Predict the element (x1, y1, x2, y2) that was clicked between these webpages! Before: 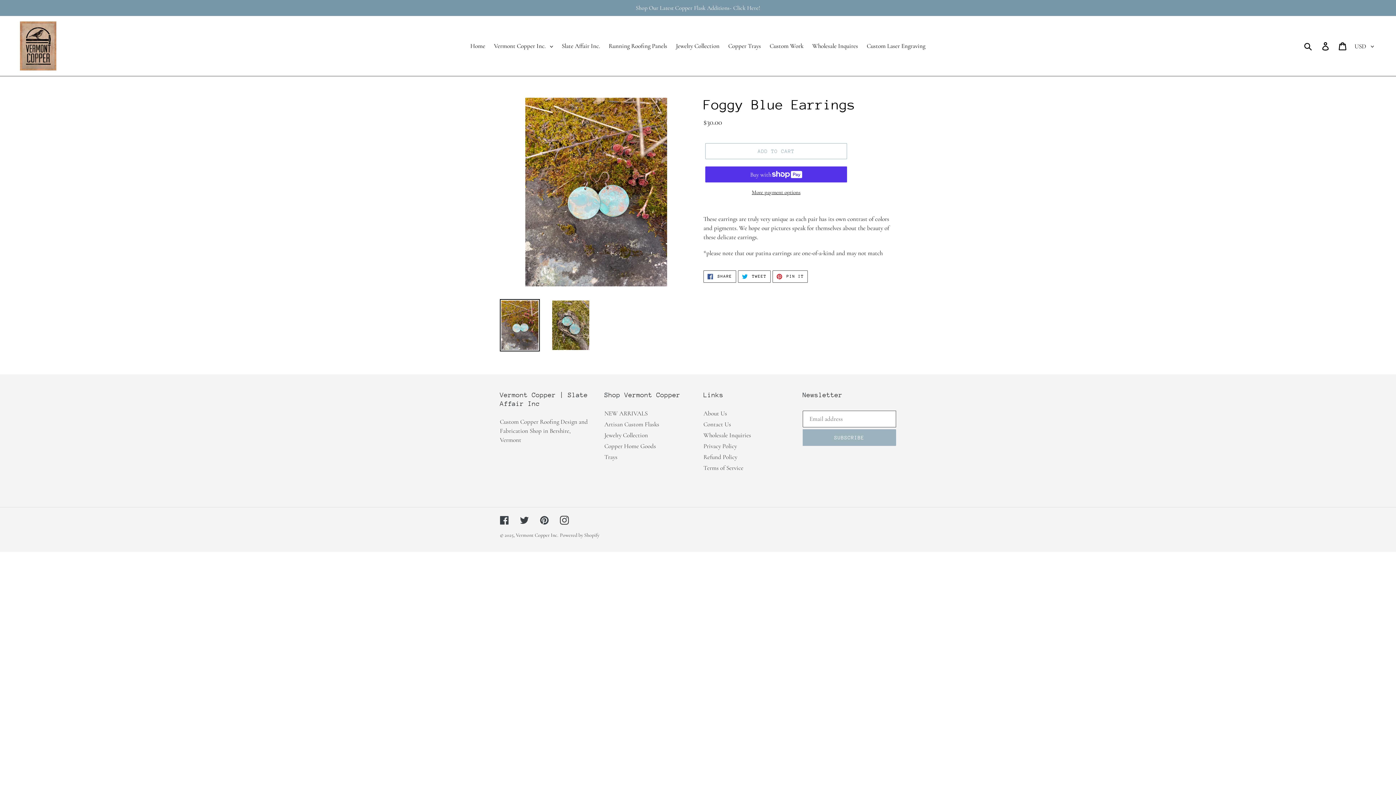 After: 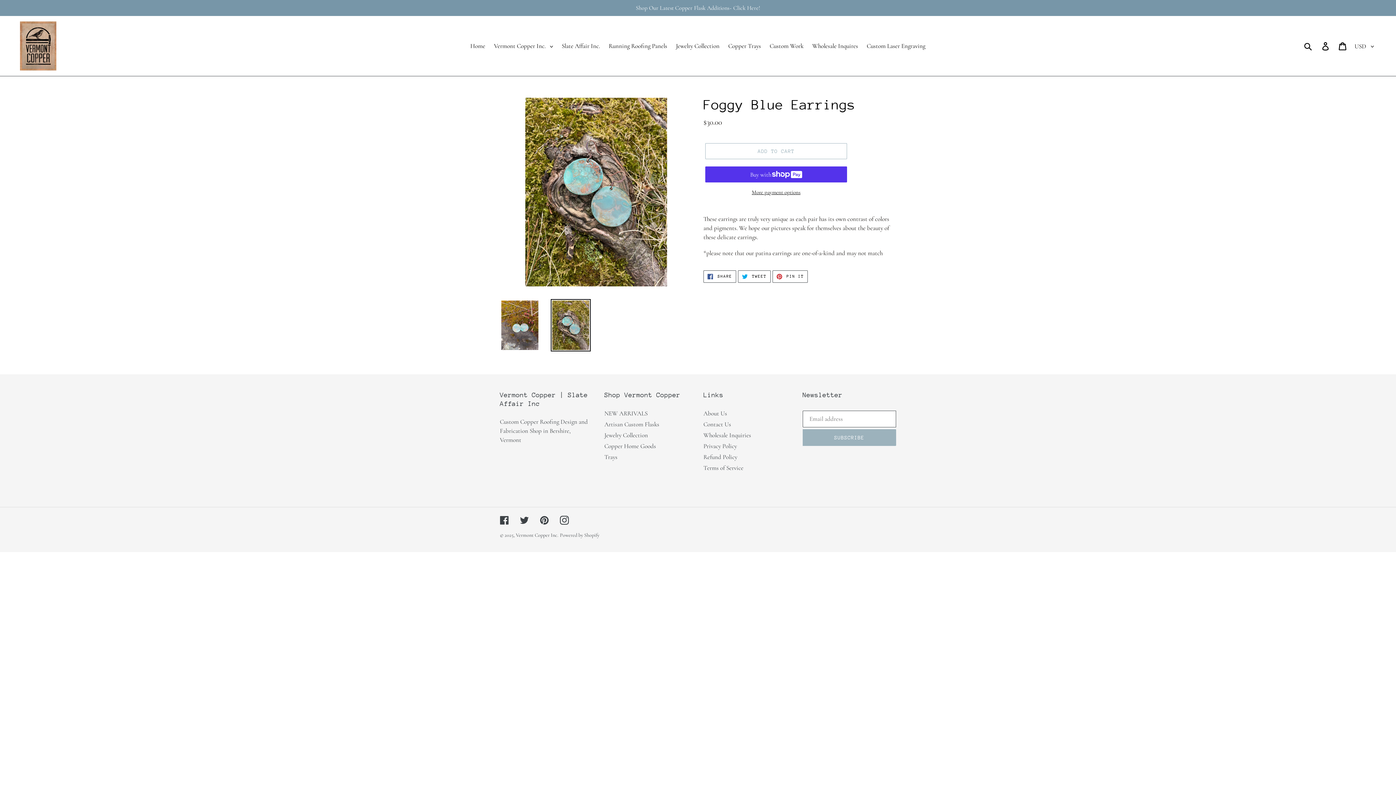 Action: bbox: (550, 299, 590, 351)